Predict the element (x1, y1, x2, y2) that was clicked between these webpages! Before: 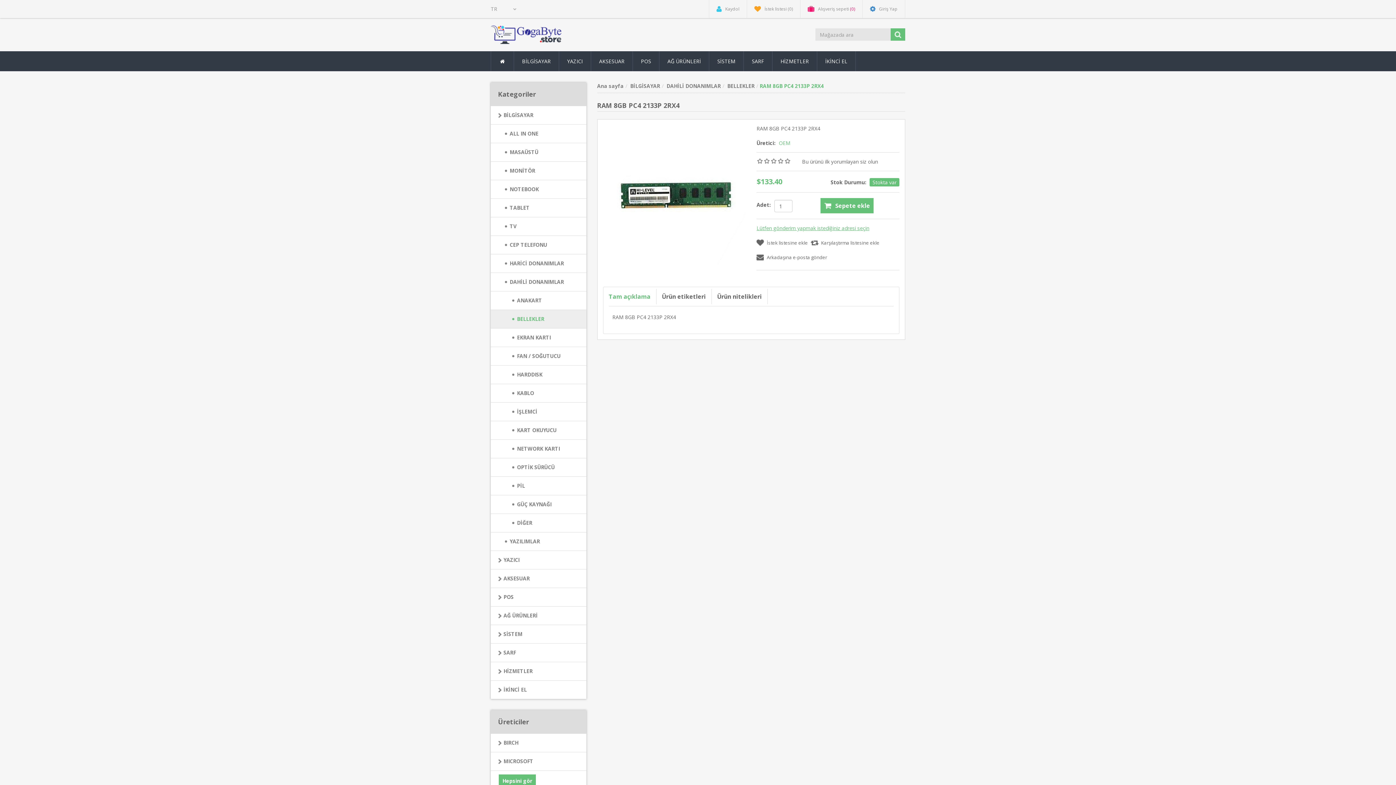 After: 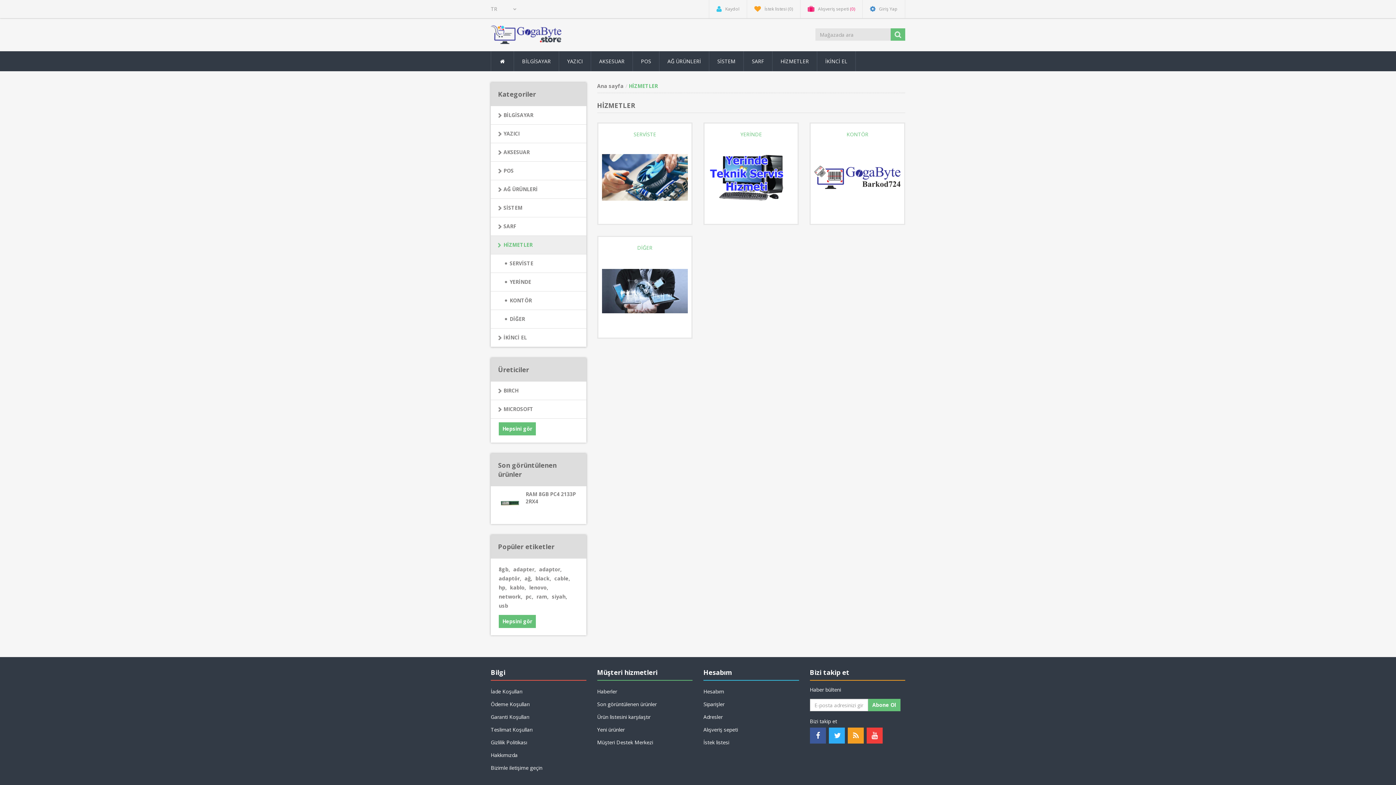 Action: label: HİZMETLER bbox: (772, 51, 817, 71)